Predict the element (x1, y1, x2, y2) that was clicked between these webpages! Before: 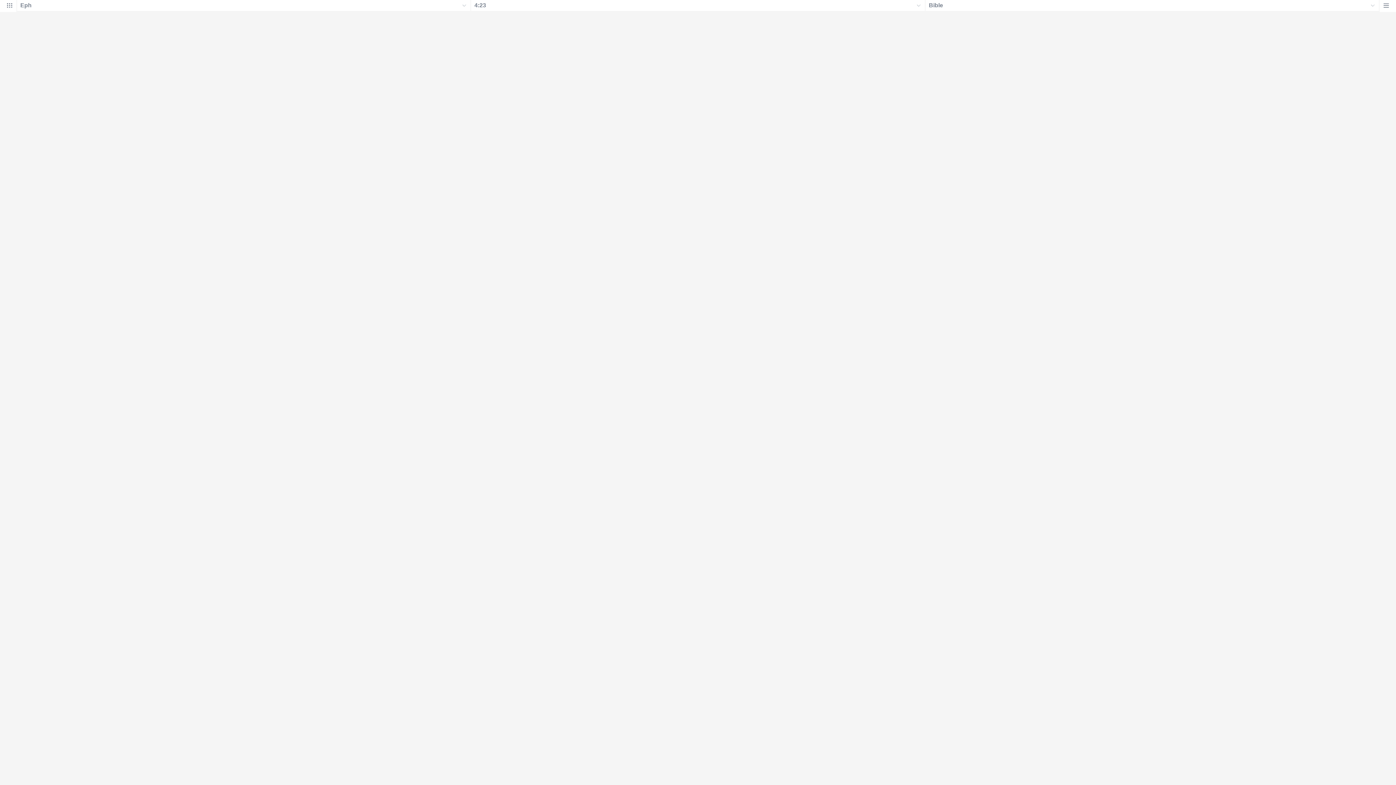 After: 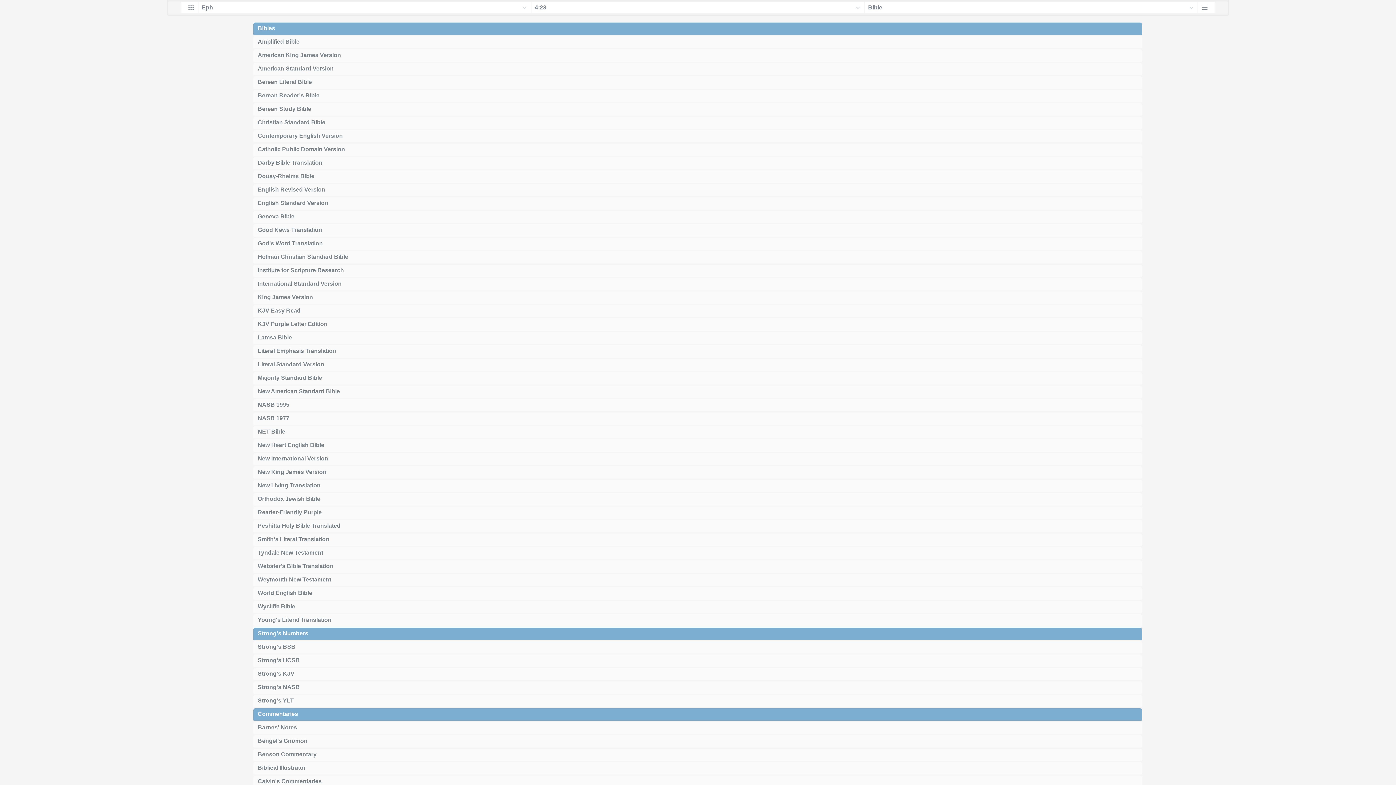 Action: bbox: (1380, 4, 1396, 12)